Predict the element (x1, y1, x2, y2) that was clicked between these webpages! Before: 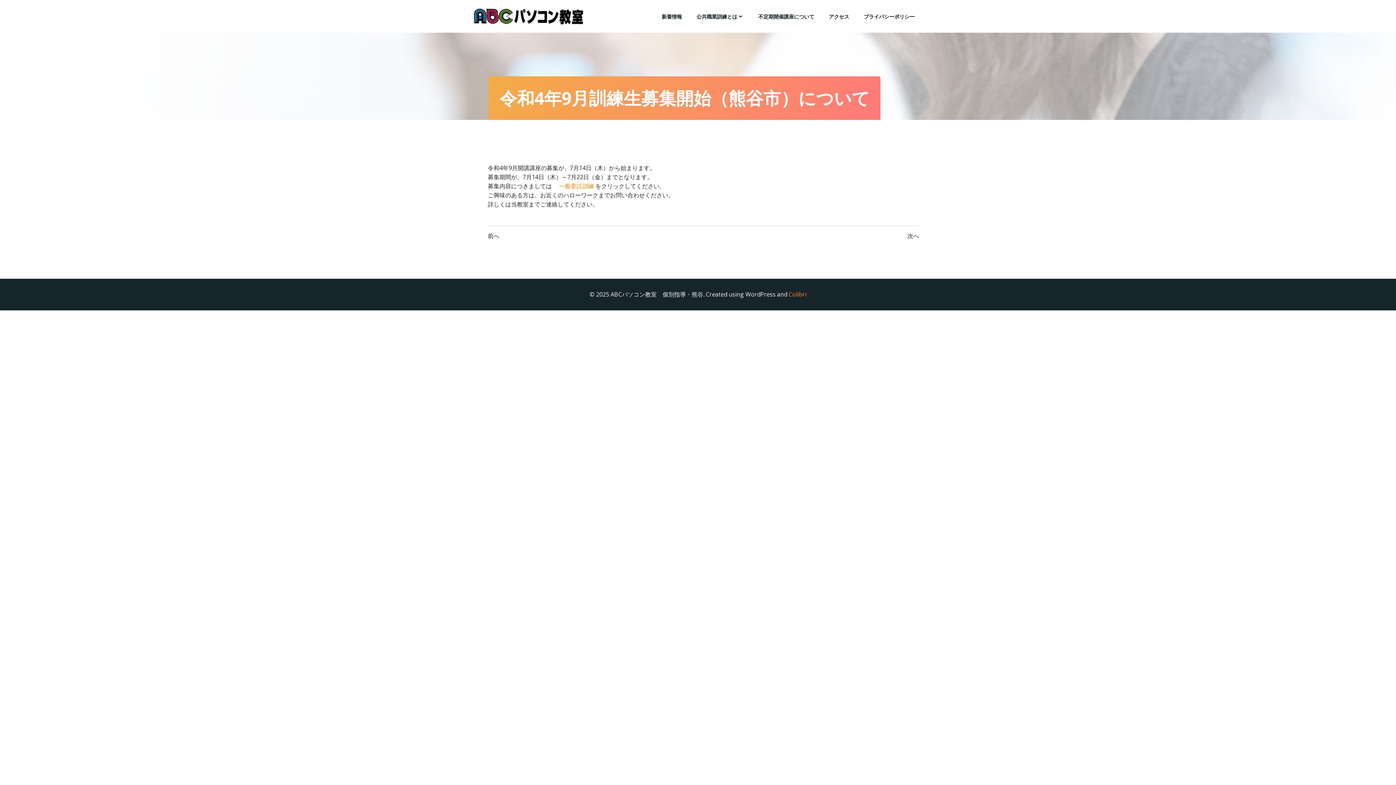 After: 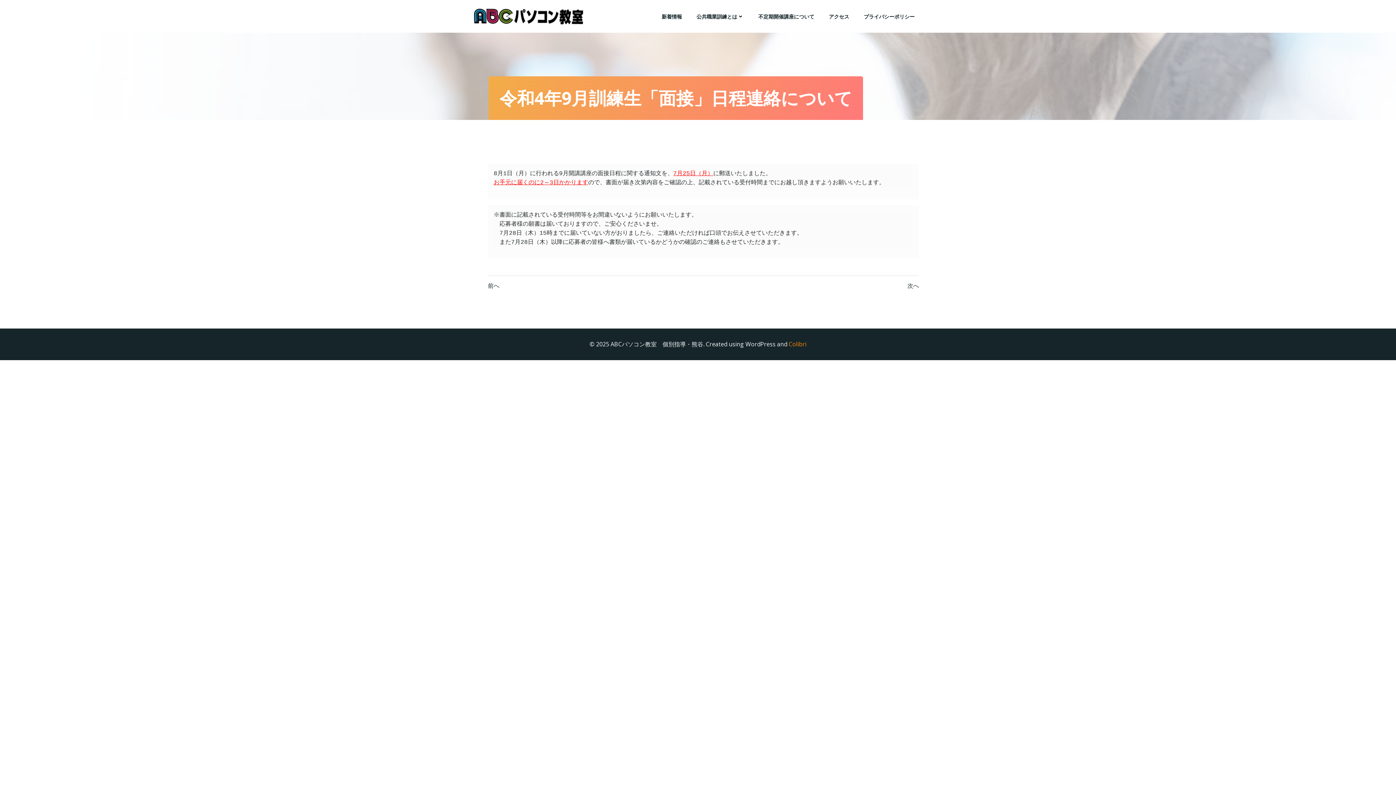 Action: label: 次へ bbox: (907, 231, 919, 240)